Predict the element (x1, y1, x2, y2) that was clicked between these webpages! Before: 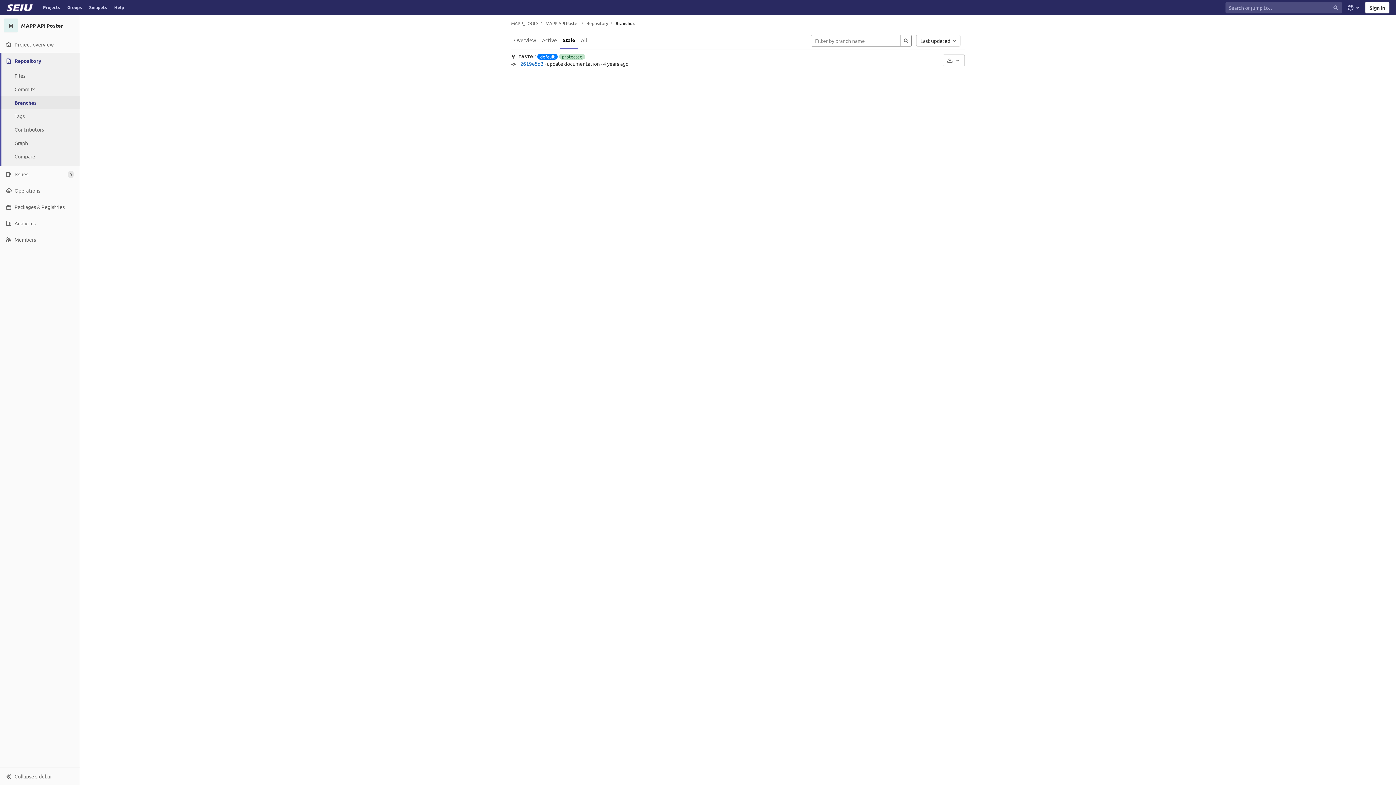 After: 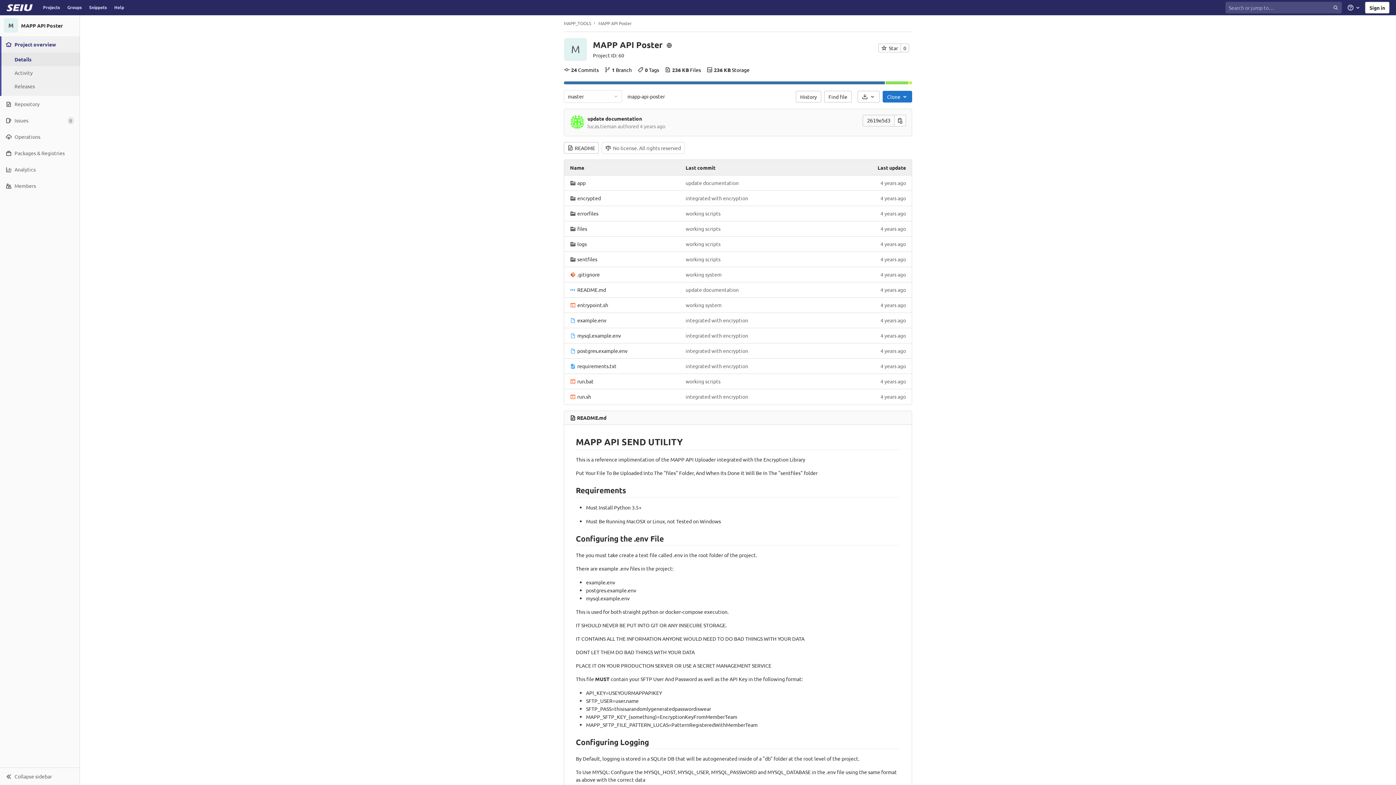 Action: label: MAPP API Poster bbox: (545, 20, 579, 26)